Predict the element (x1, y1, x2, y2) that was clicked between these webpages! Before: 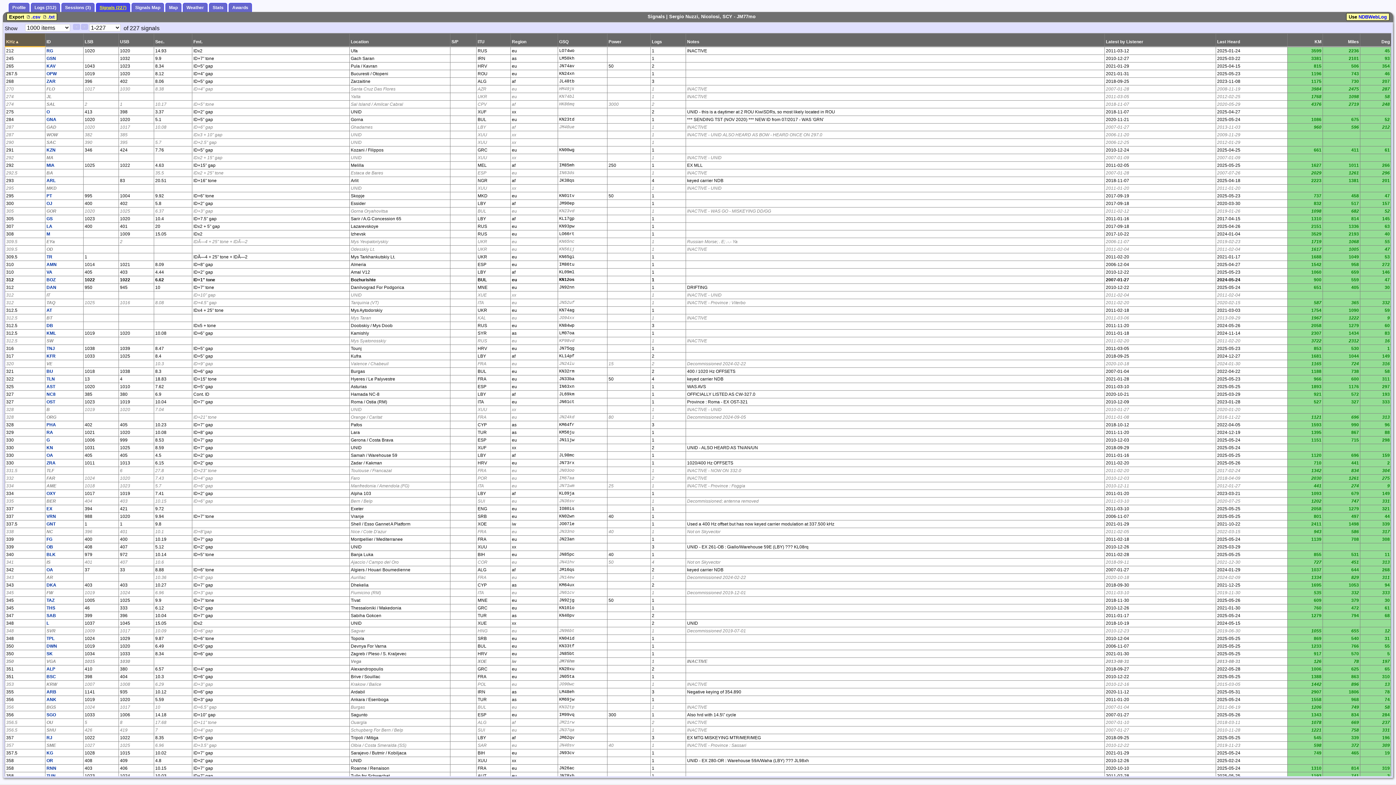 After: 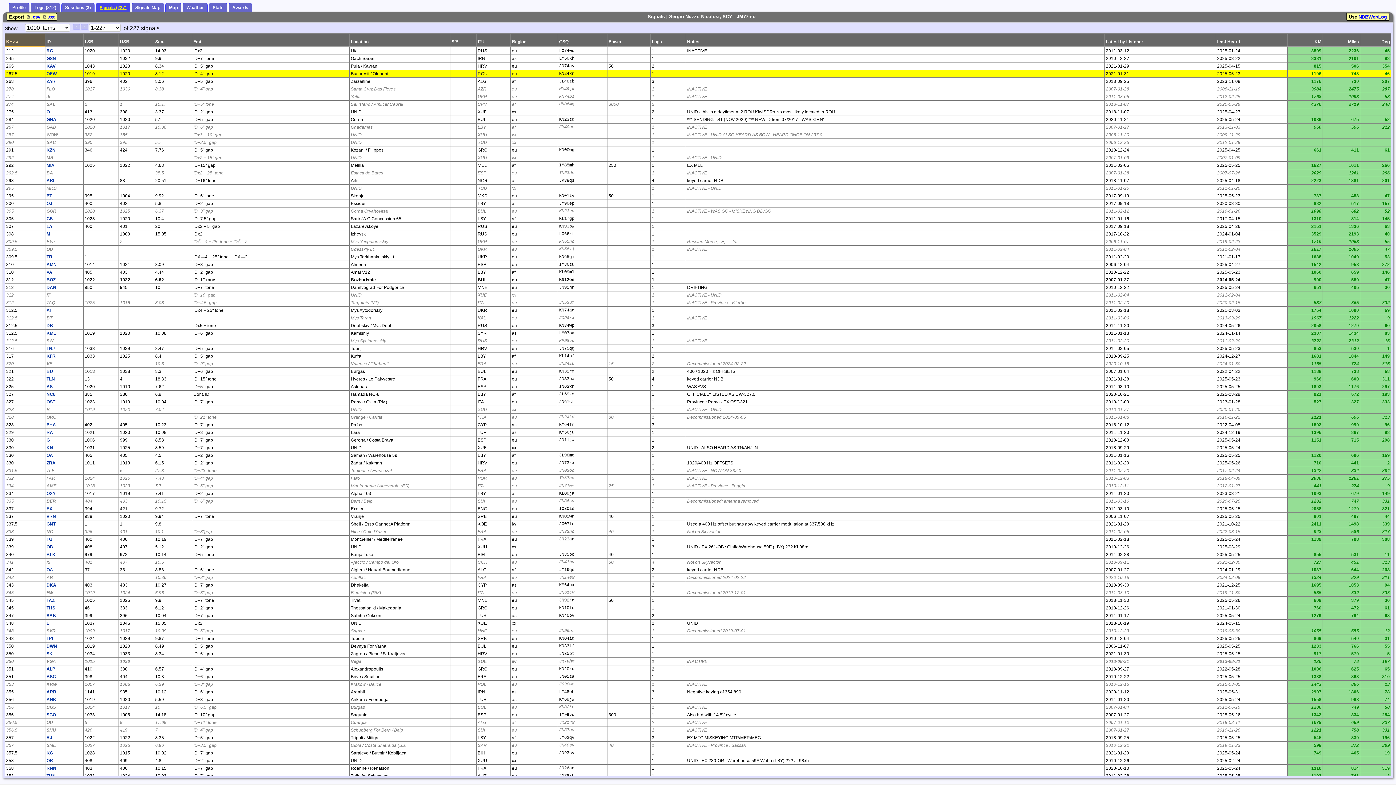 Action: bbox: (46, 71, 56, 76) label: OPW